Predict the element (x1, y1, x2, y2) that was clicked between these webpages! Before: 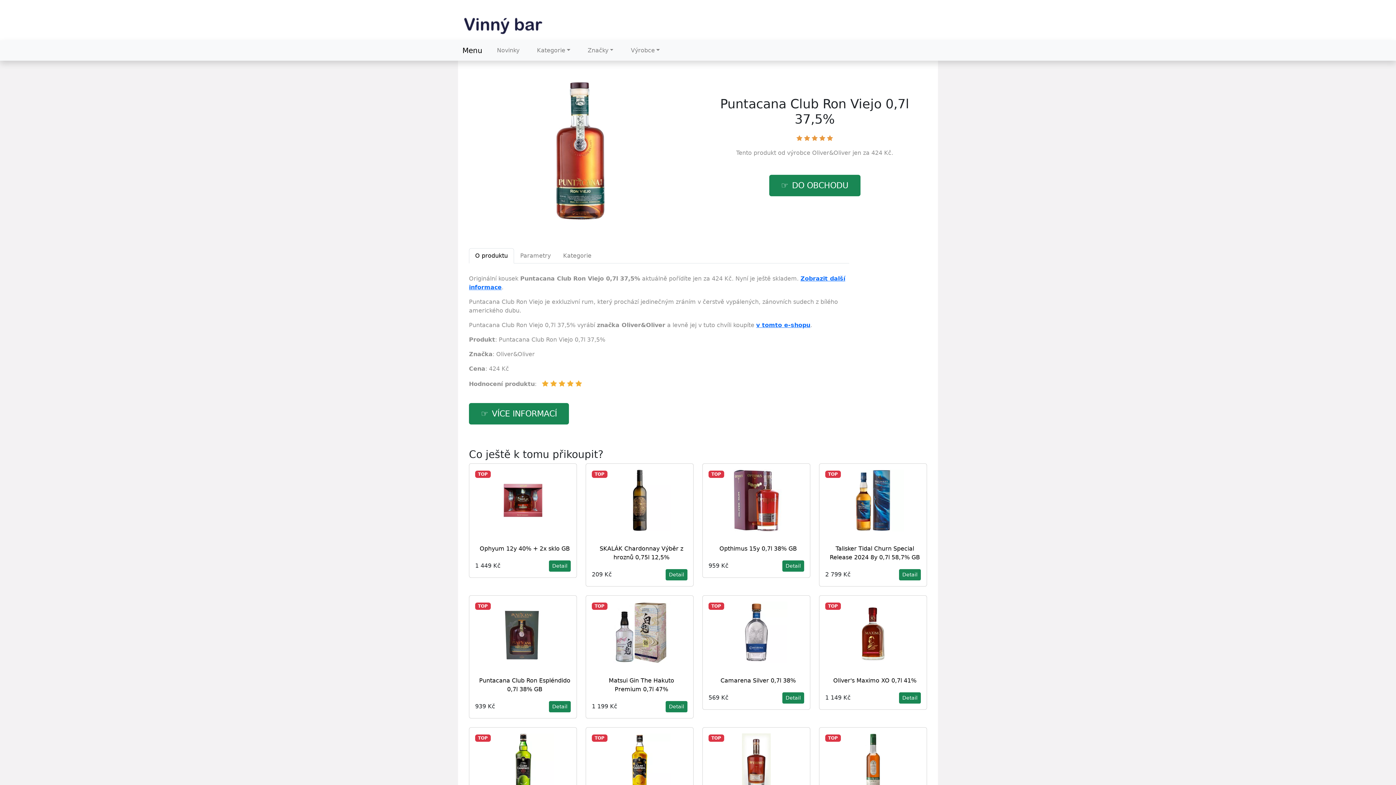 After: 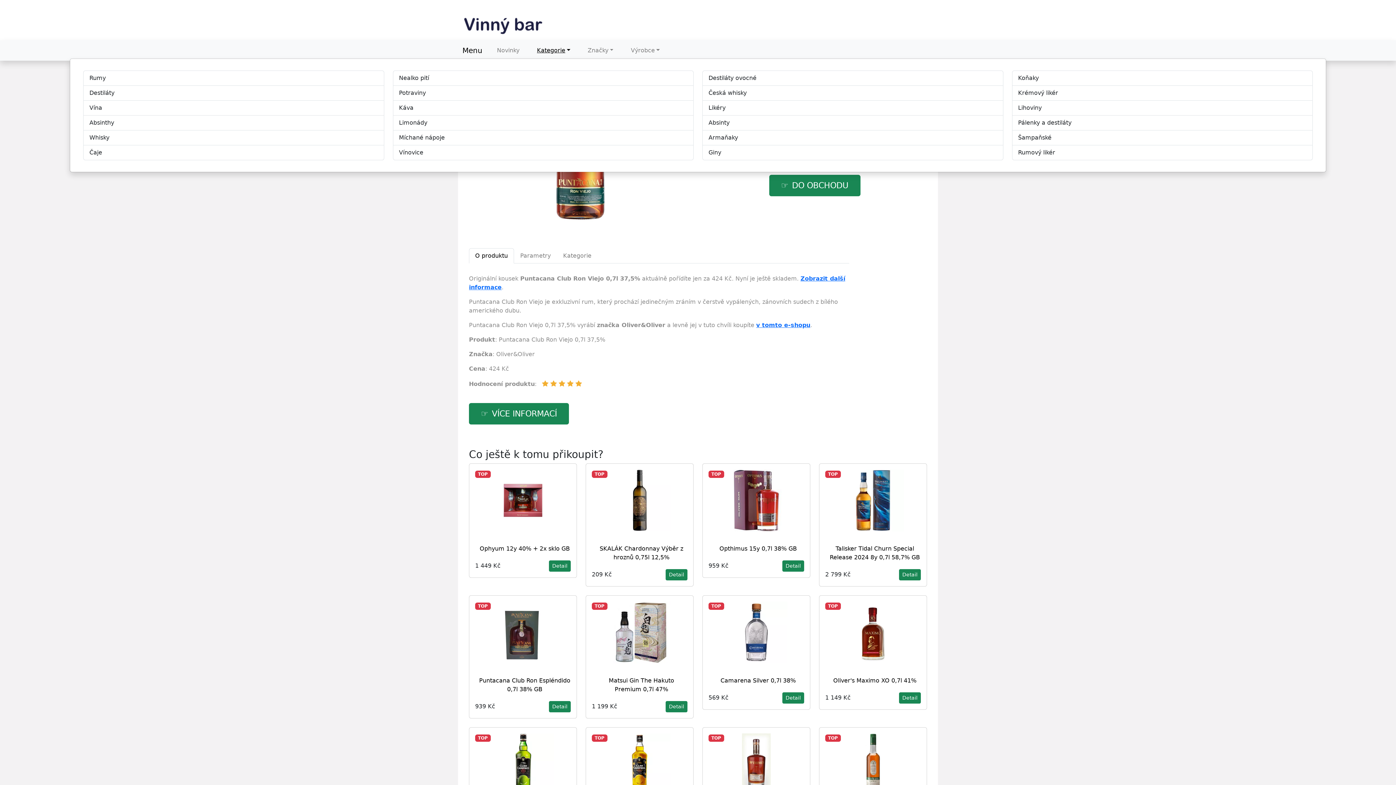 Action: bbox: (528, 43, 579, 57) label: Kategorie